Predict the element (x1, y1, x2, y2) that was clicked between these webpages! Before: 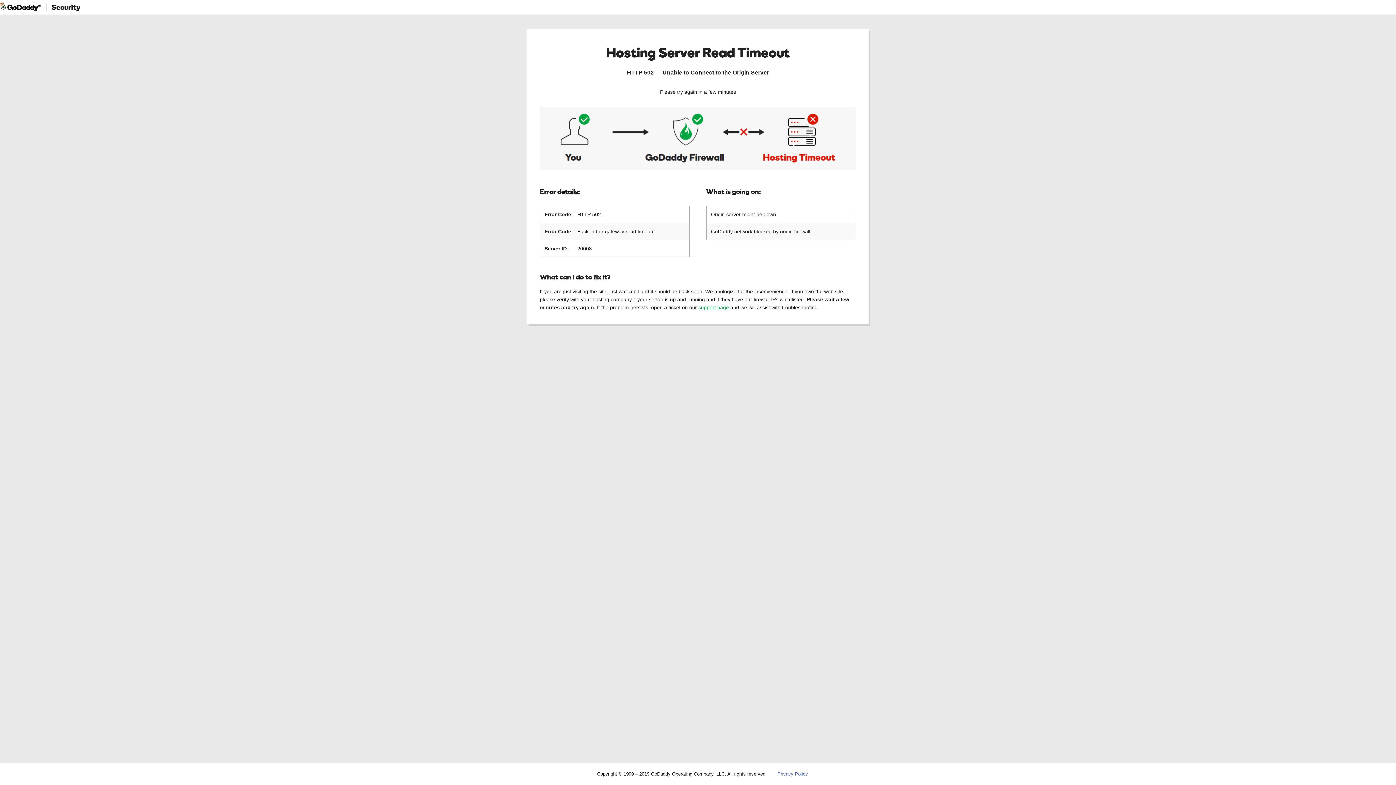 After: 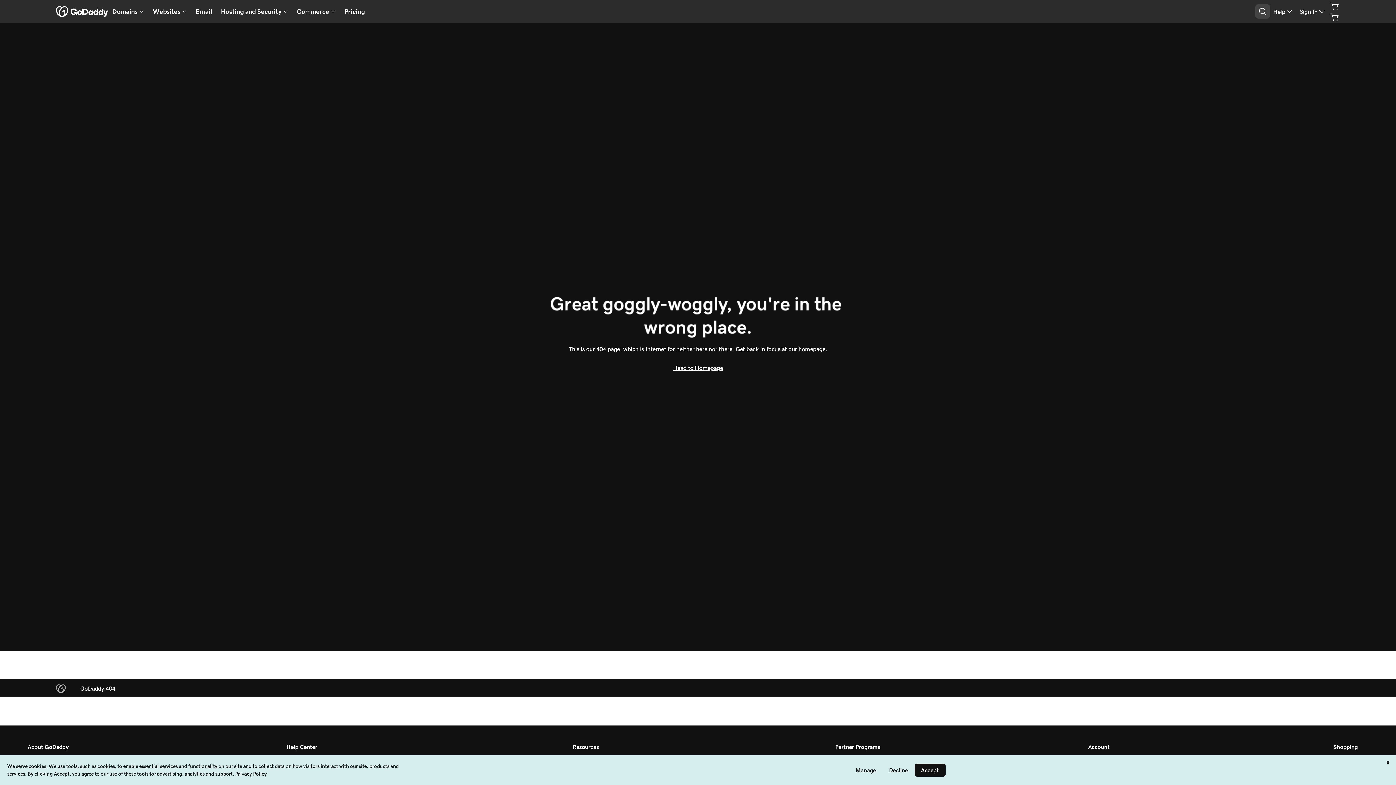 Action: label: Privacy Policy bbox: (777, 771, 808, 777)